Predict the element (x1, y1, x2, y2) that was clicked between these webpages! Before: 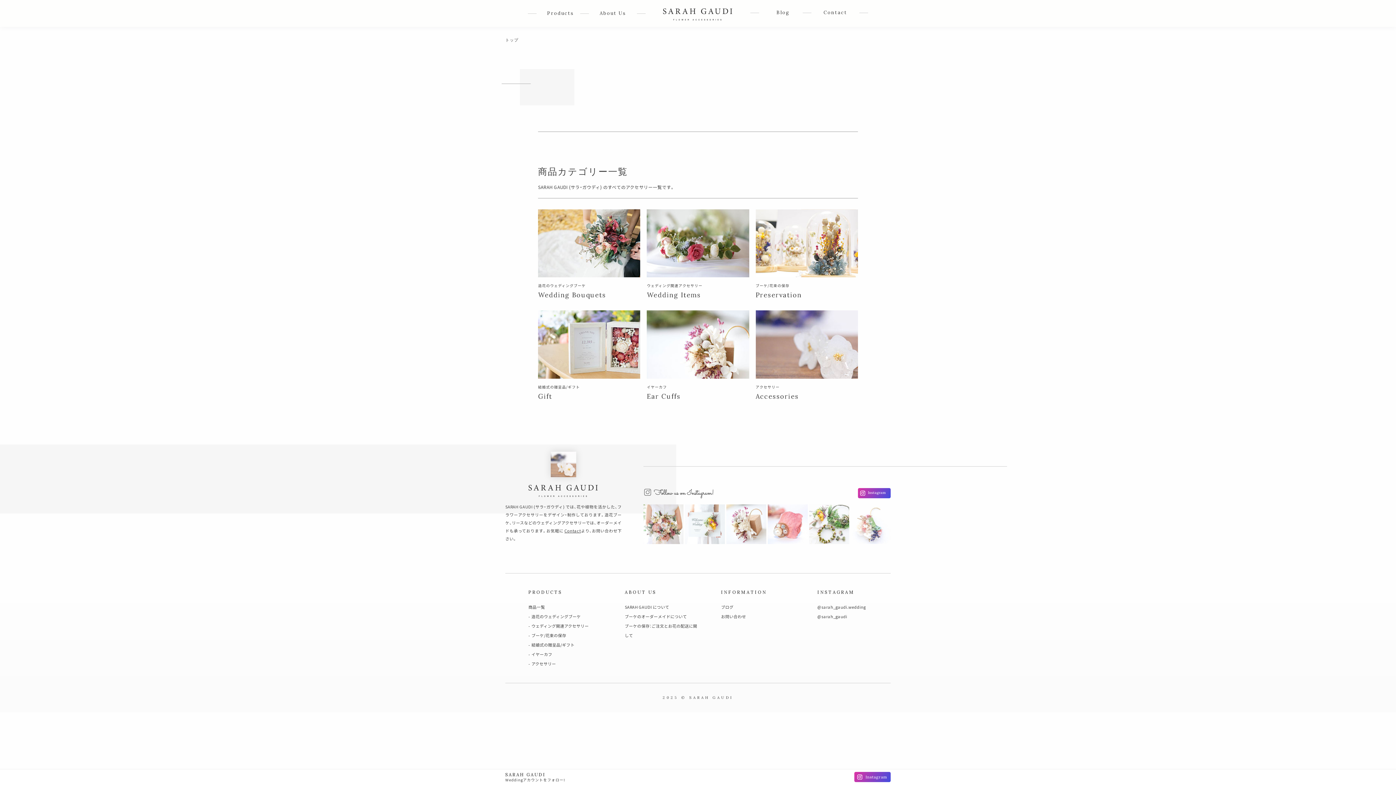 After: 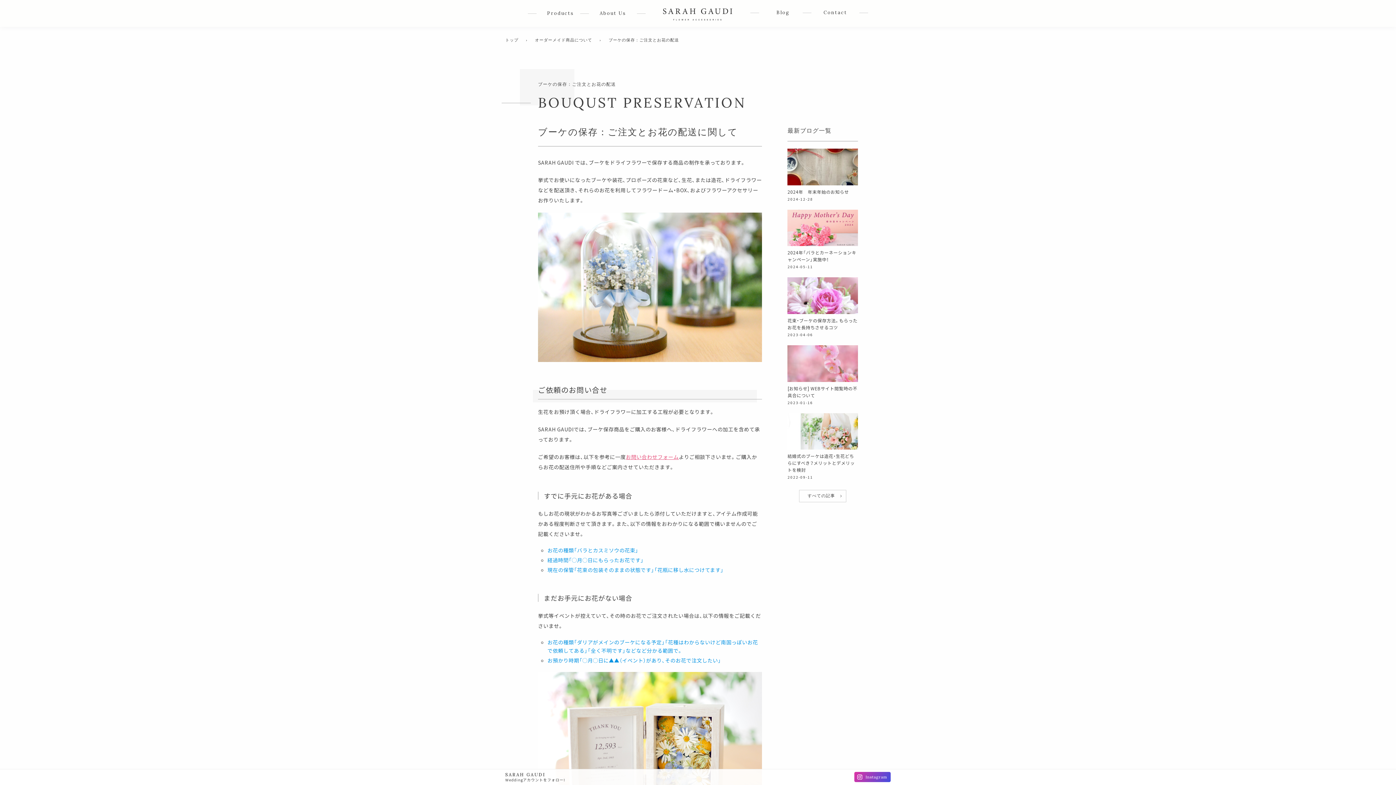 Action: bbox: (624, 621, 698, 640) label: ブーケの保存：ご注文とお花の配送に関して